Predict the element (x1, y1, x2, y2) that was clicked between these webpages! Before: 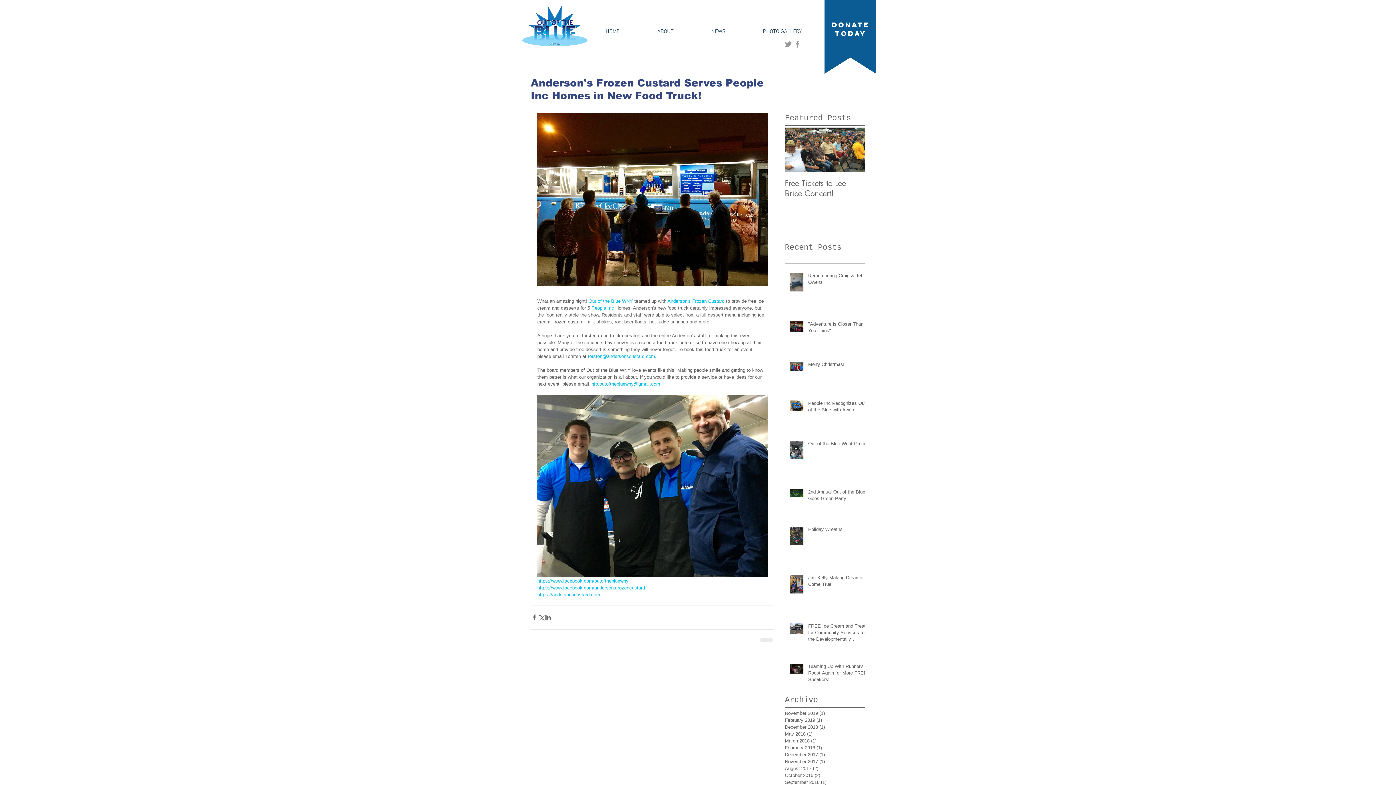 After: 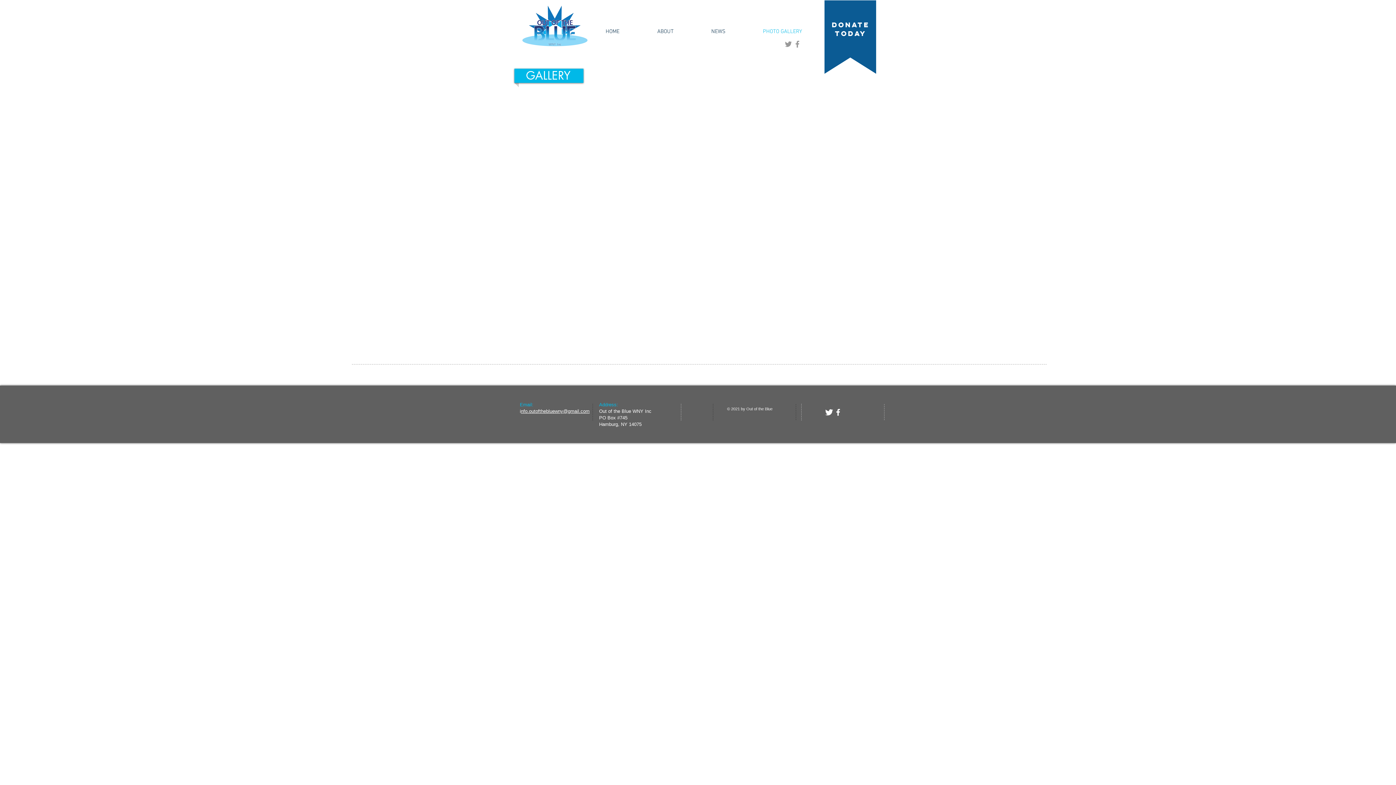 Action: bbox: (744, 28, 821, 33) label: PHOTO GALLERY